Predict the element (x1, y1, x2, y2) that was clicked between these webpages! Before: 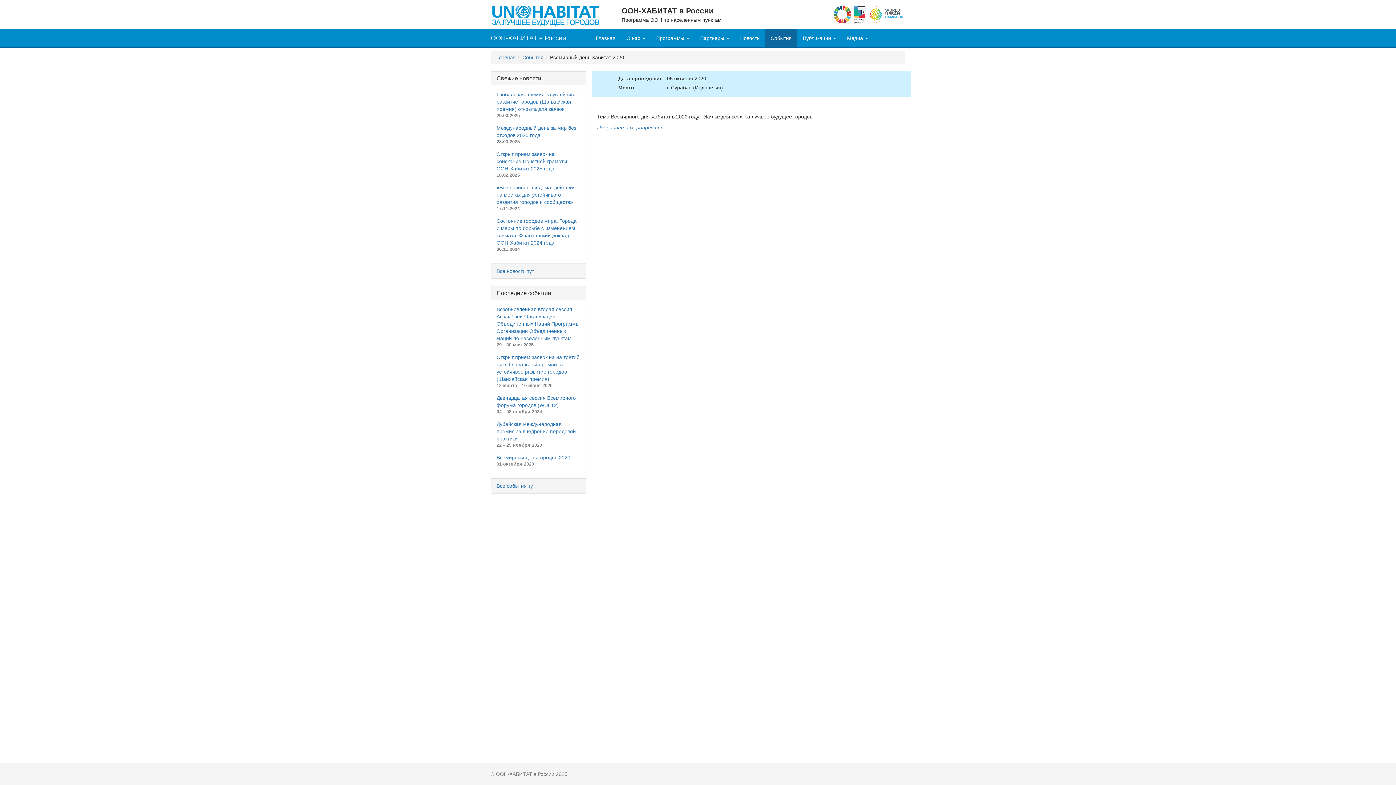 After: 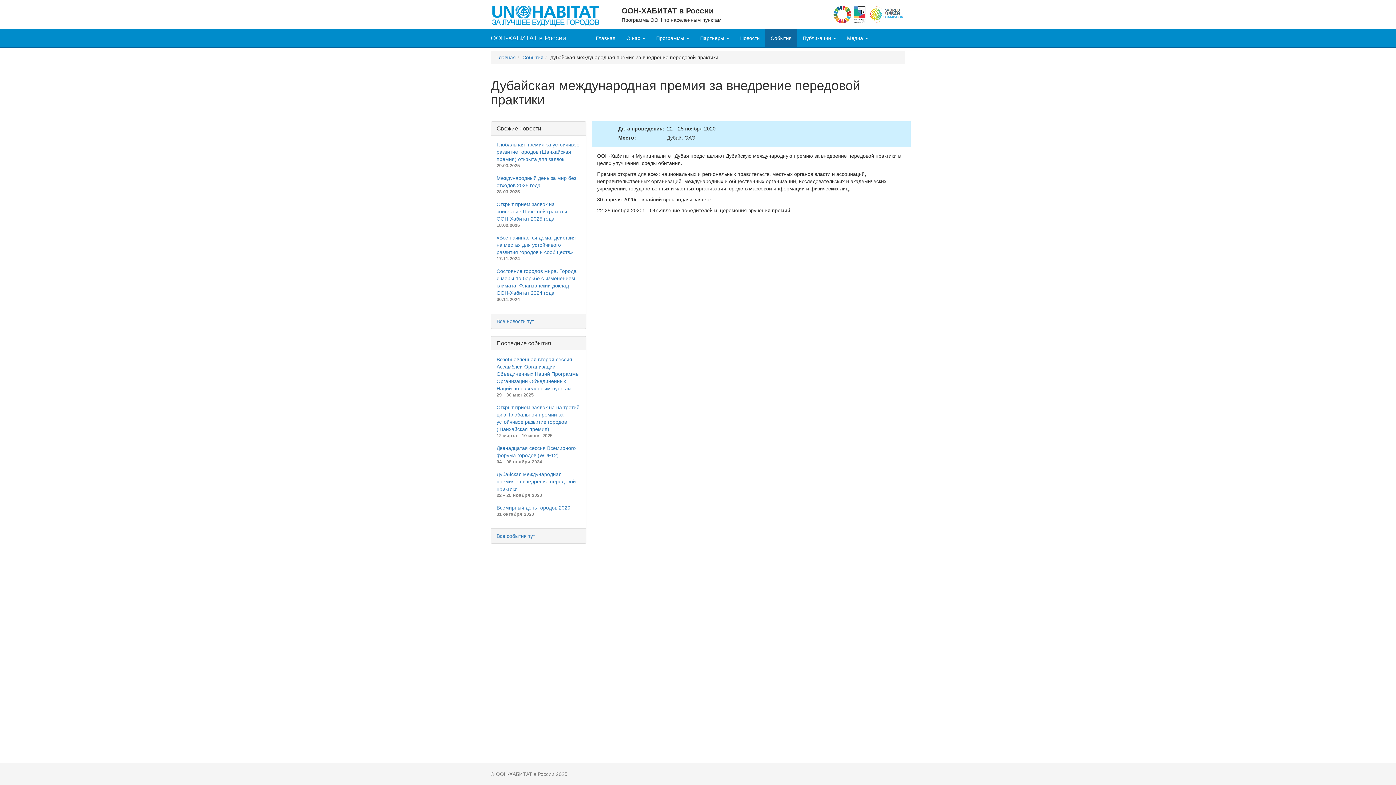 Action: bbox: (496, 421, 576, 441) label: Дубайская международная премия за внедрение передовой практики